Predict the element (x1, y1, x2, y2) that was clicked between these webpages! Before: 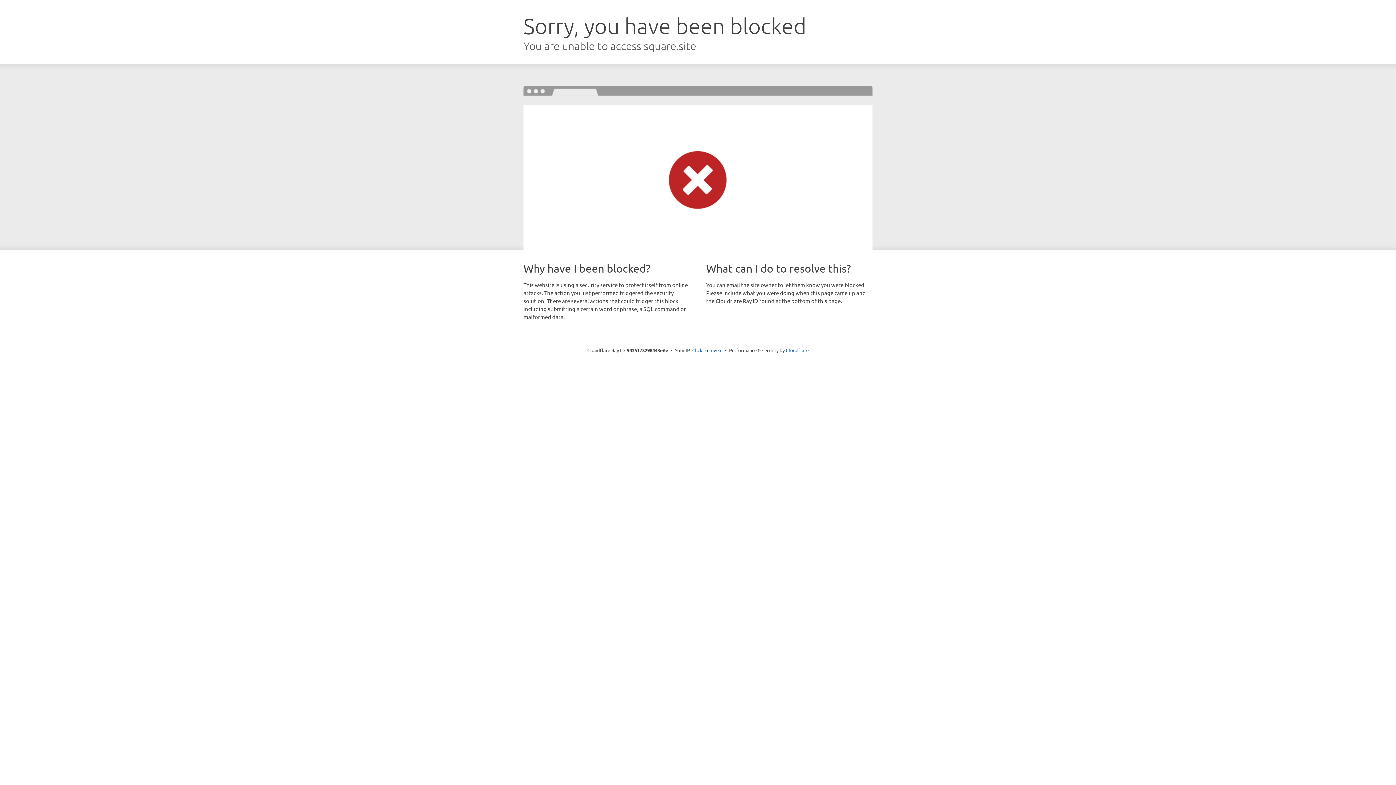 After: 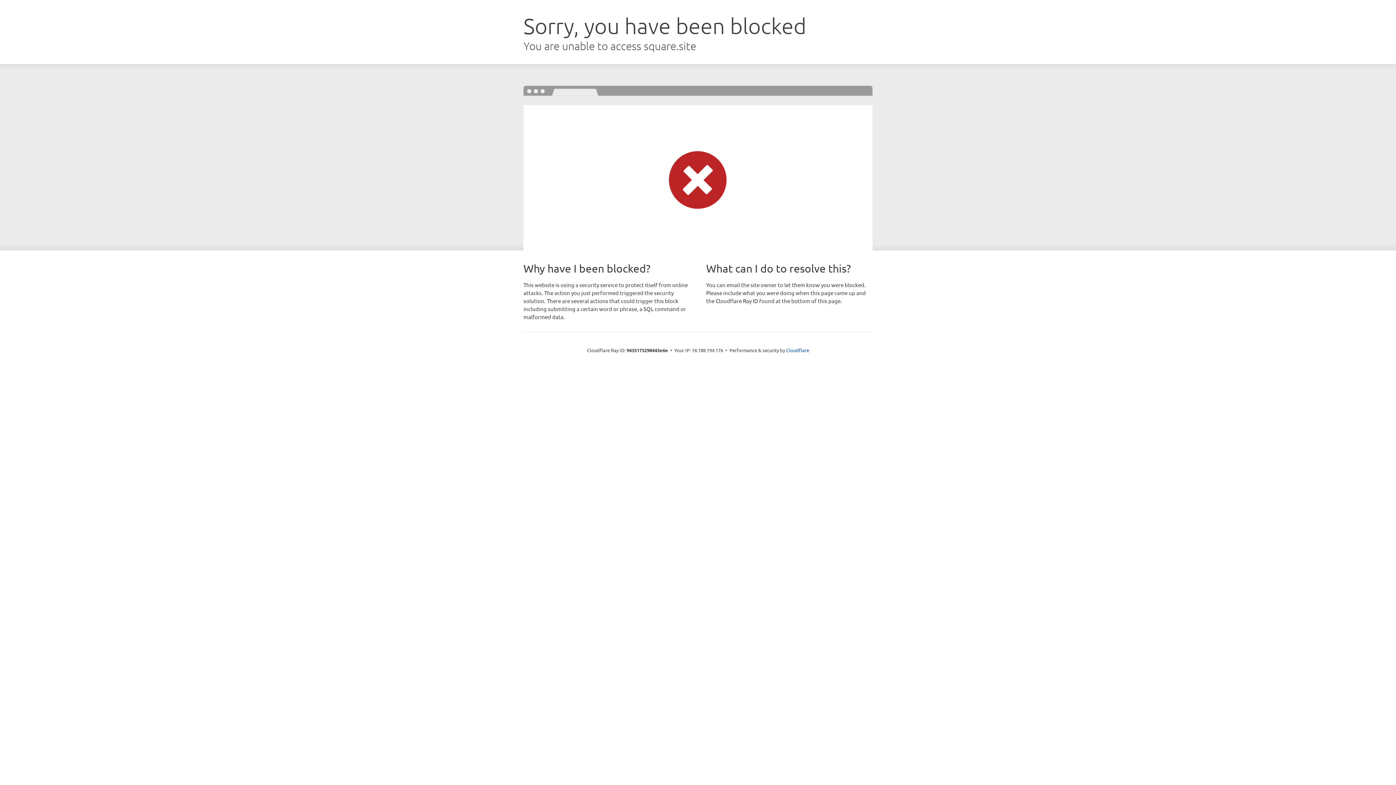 Action: label: Click to reveal bbox: (692, 346, 722, 353)